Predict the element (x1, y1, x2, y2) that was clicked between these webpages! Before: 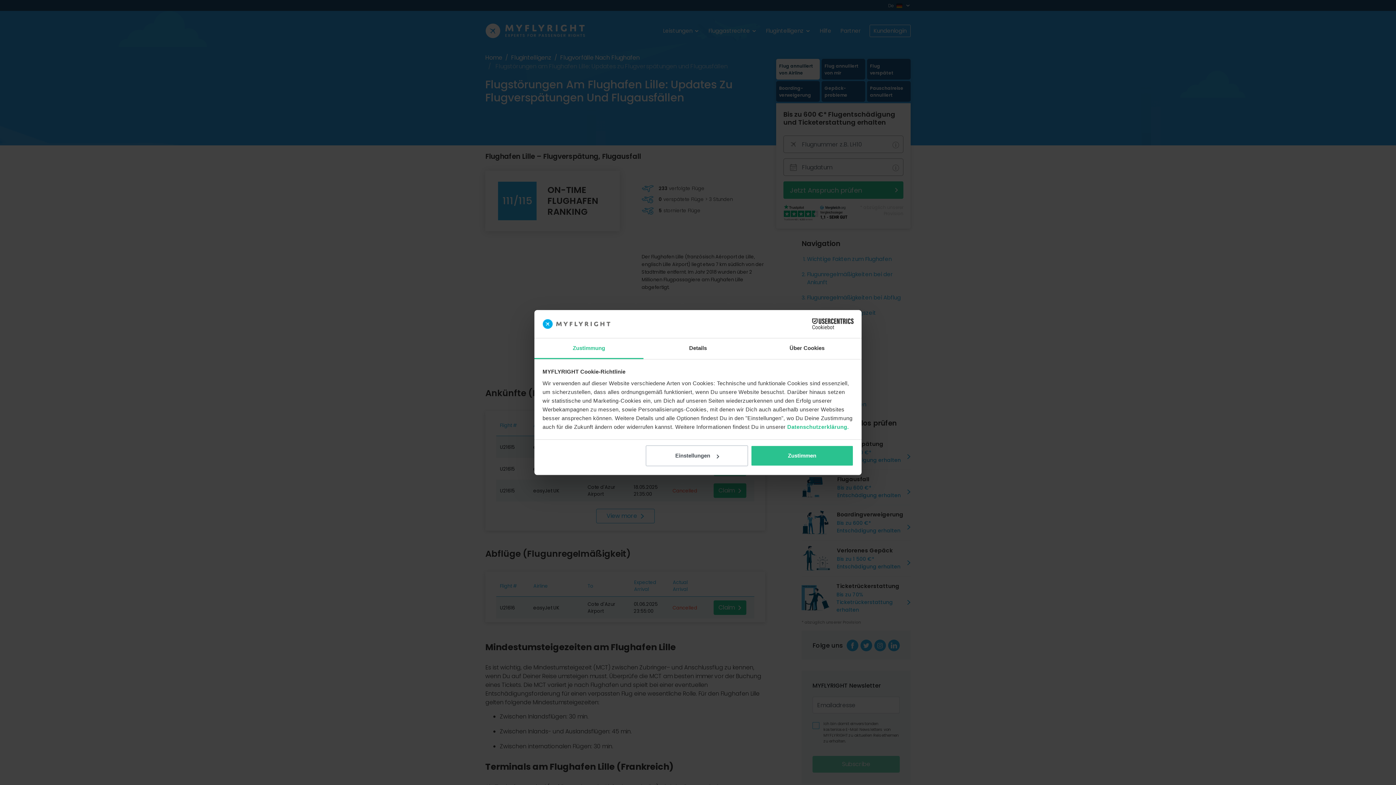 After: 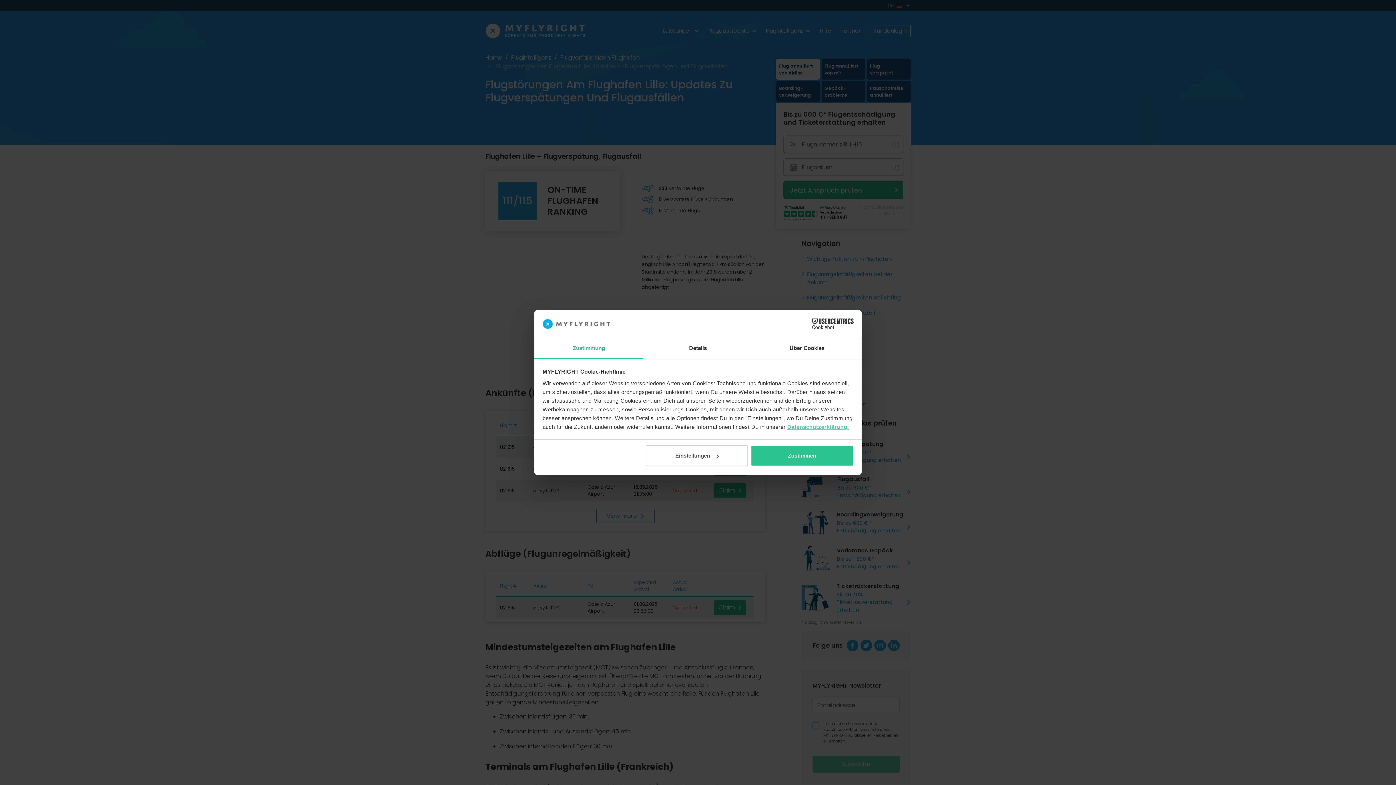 Action: bbox: (787, 423, 849, 430) label: Datenschutzerklärung.